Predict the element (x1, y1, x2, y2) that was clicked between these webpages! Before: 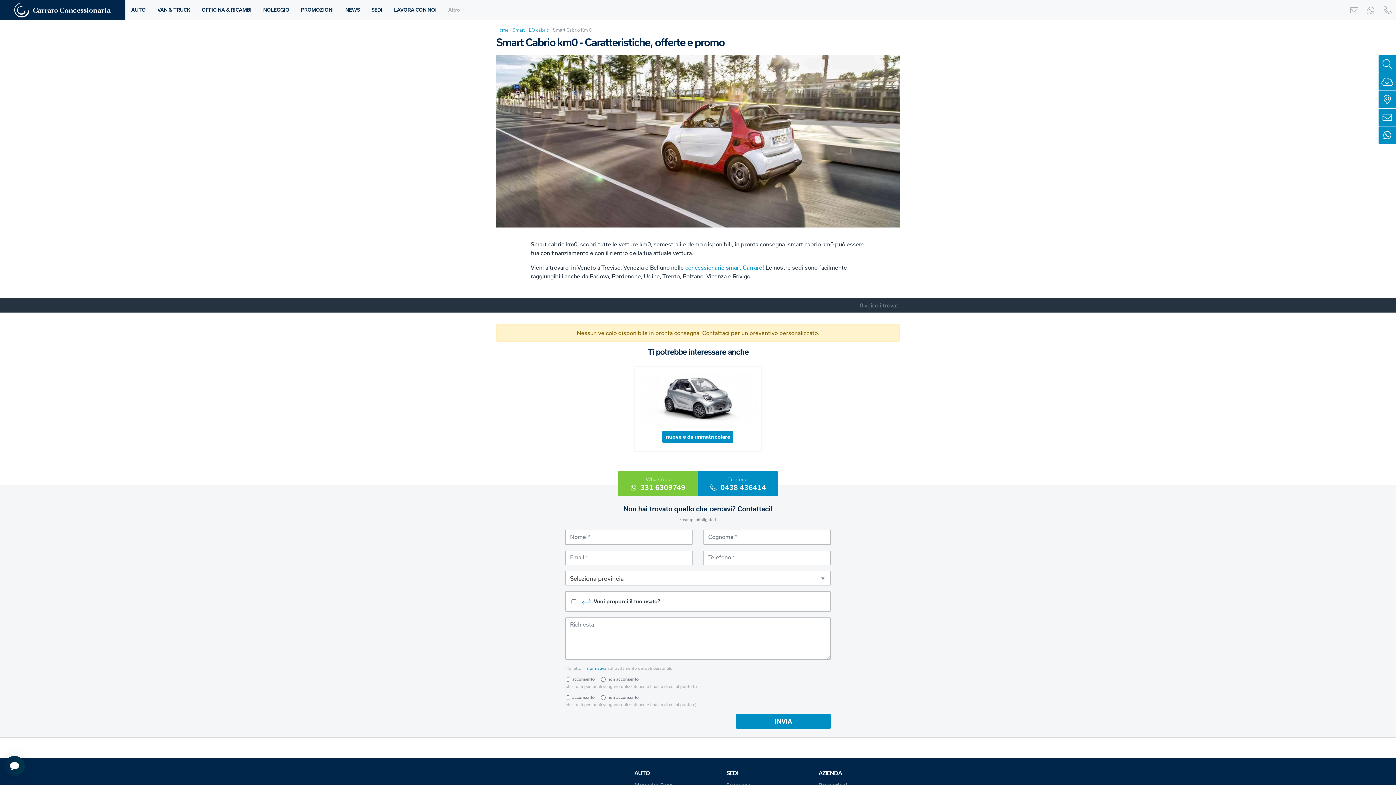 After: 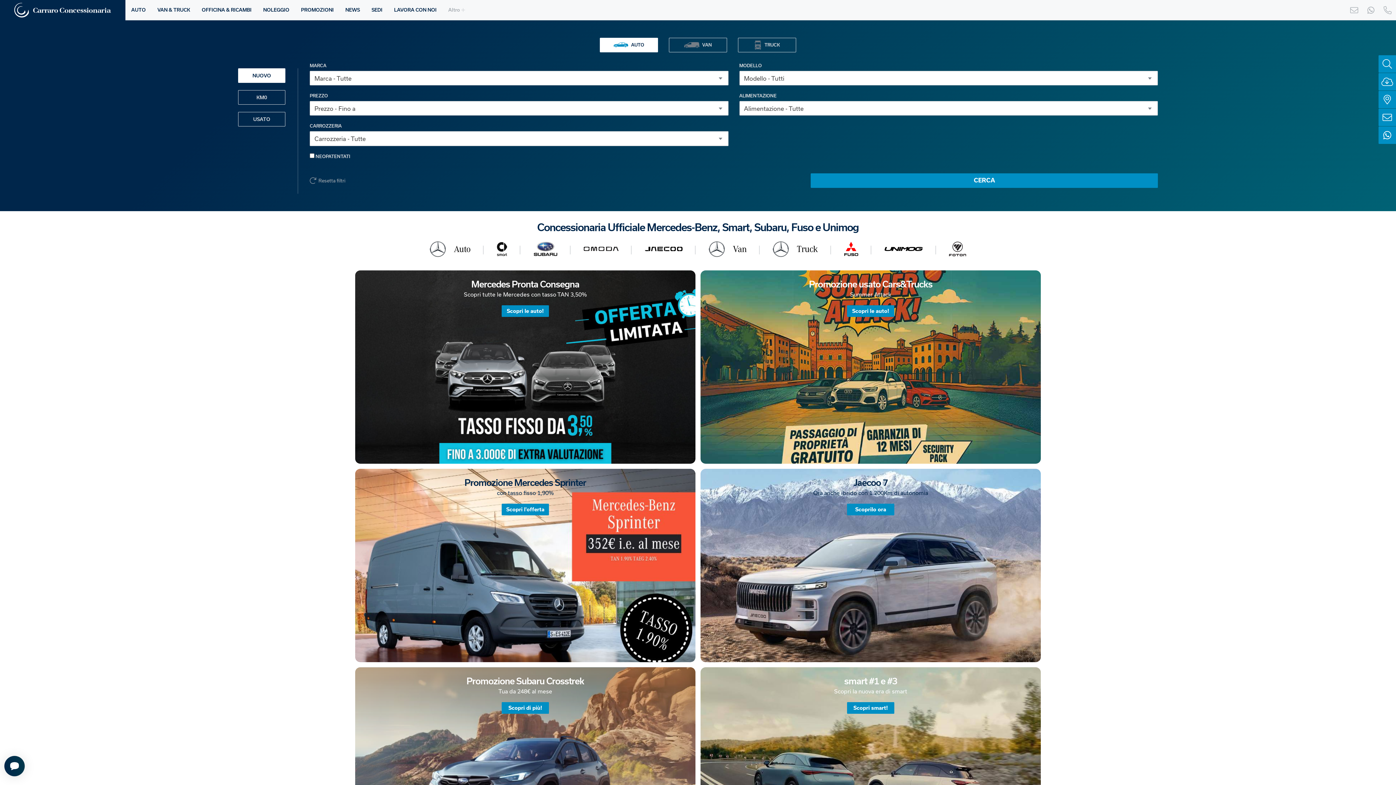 Action: label: Home bbox: (496, 27, 508, 32)